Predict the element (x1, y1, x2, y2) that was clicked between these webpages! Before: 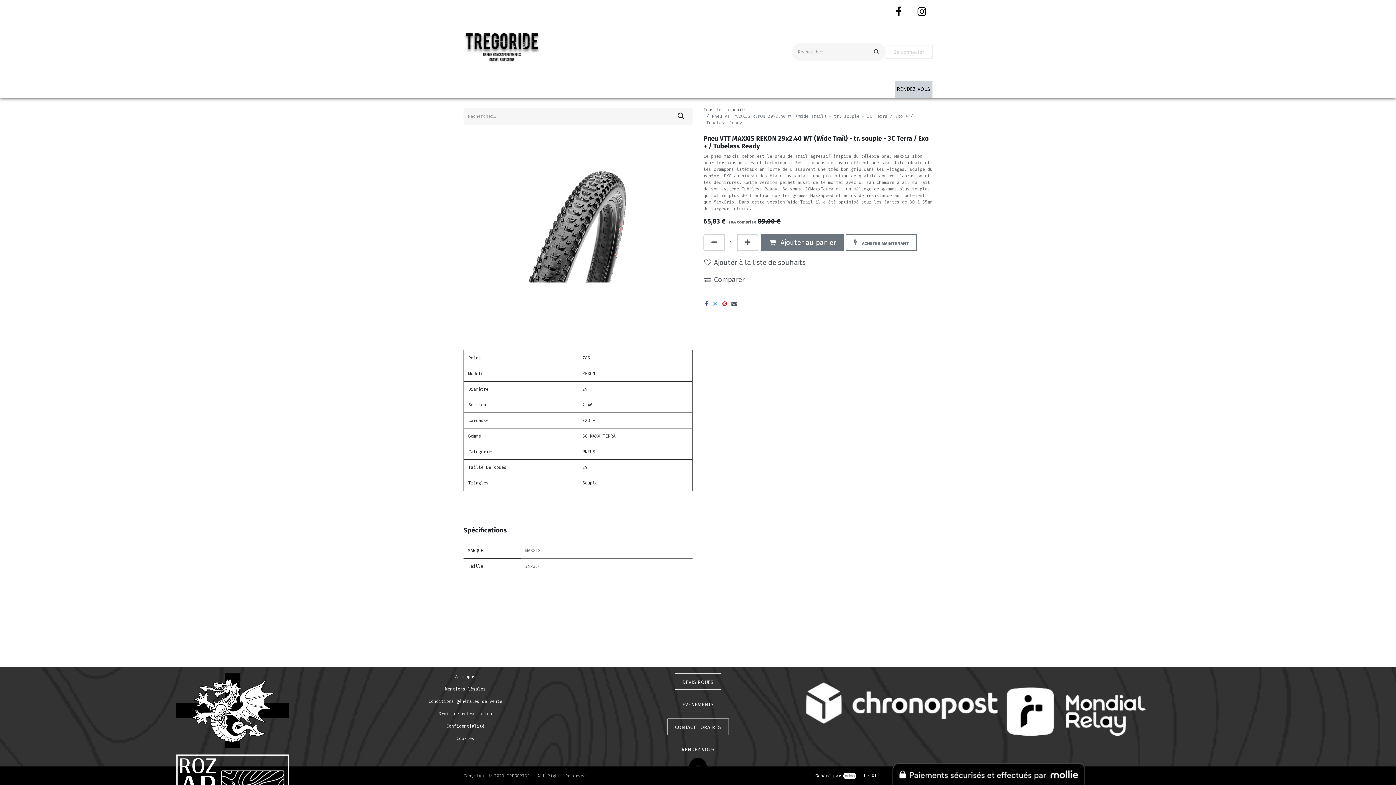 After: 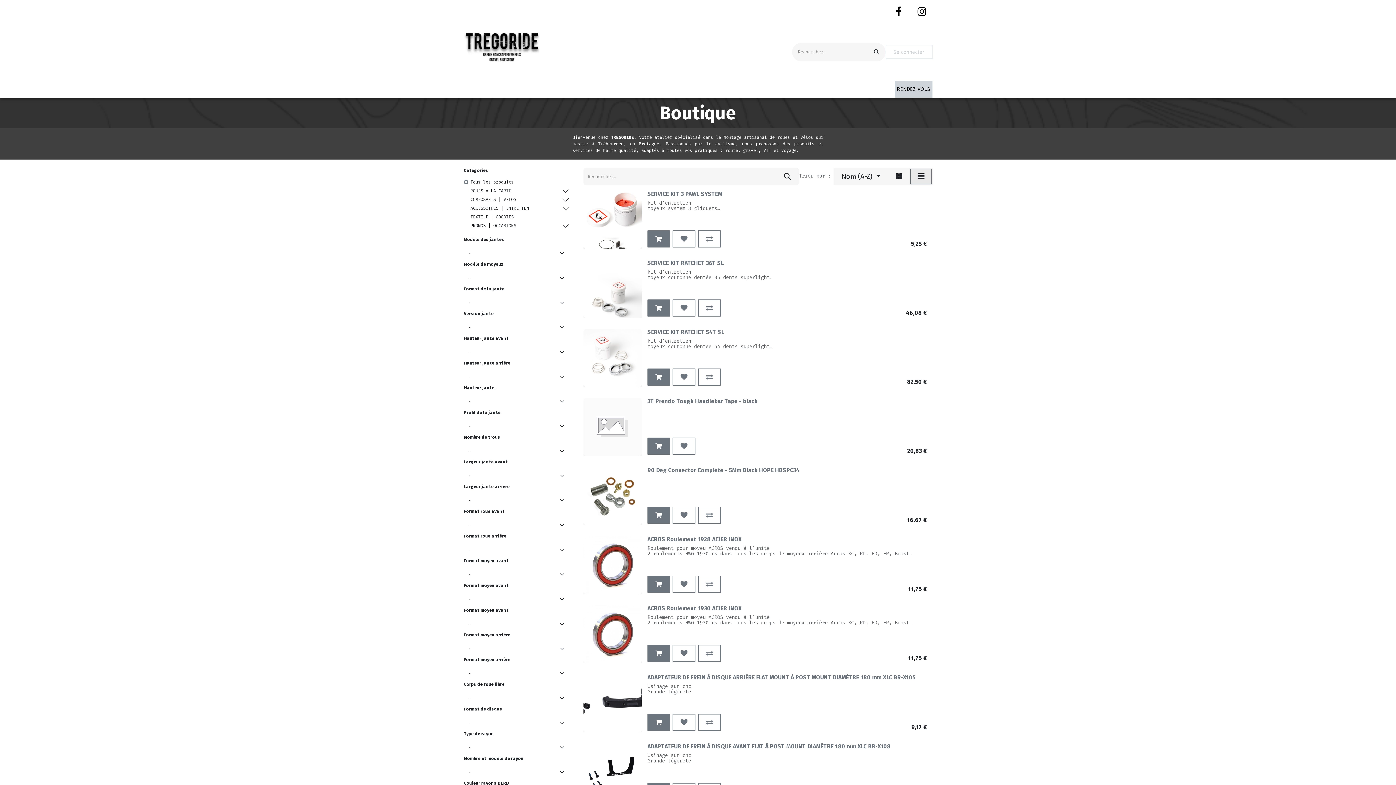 Action: bbox: (669, 107, 692, 124) label: Rechercher